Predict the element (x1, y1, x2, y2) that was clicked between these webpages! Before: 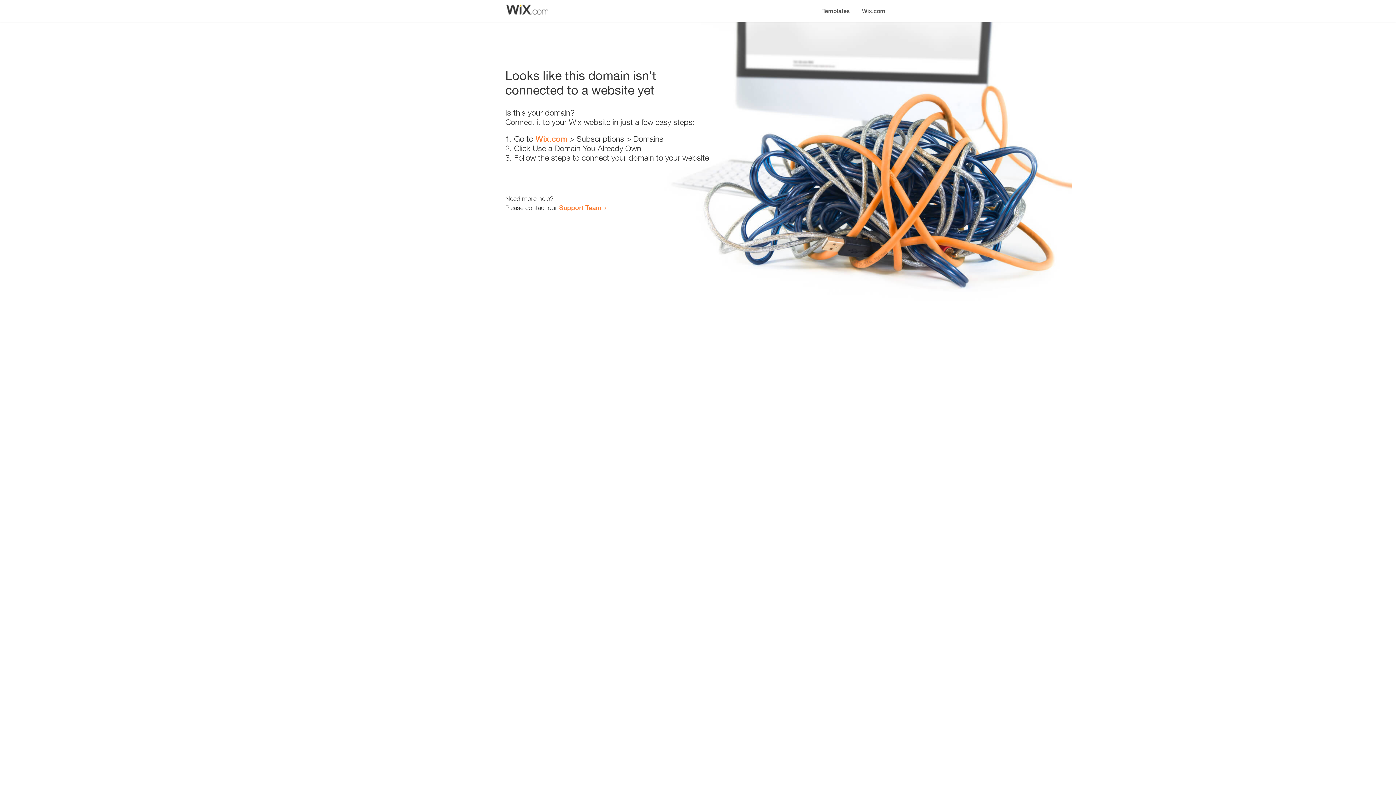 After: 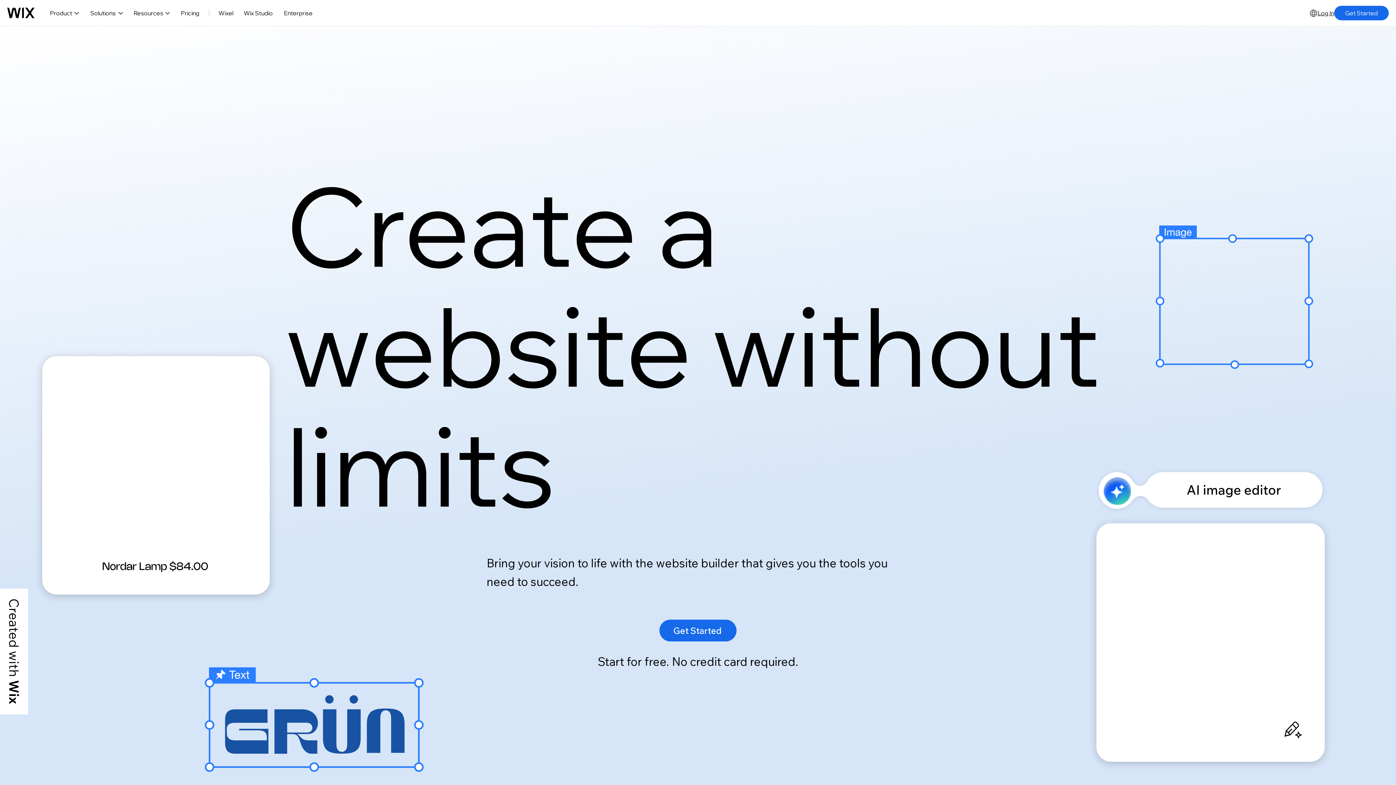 Action: bbox: (856, 0, 890, 14) label: Wix.com